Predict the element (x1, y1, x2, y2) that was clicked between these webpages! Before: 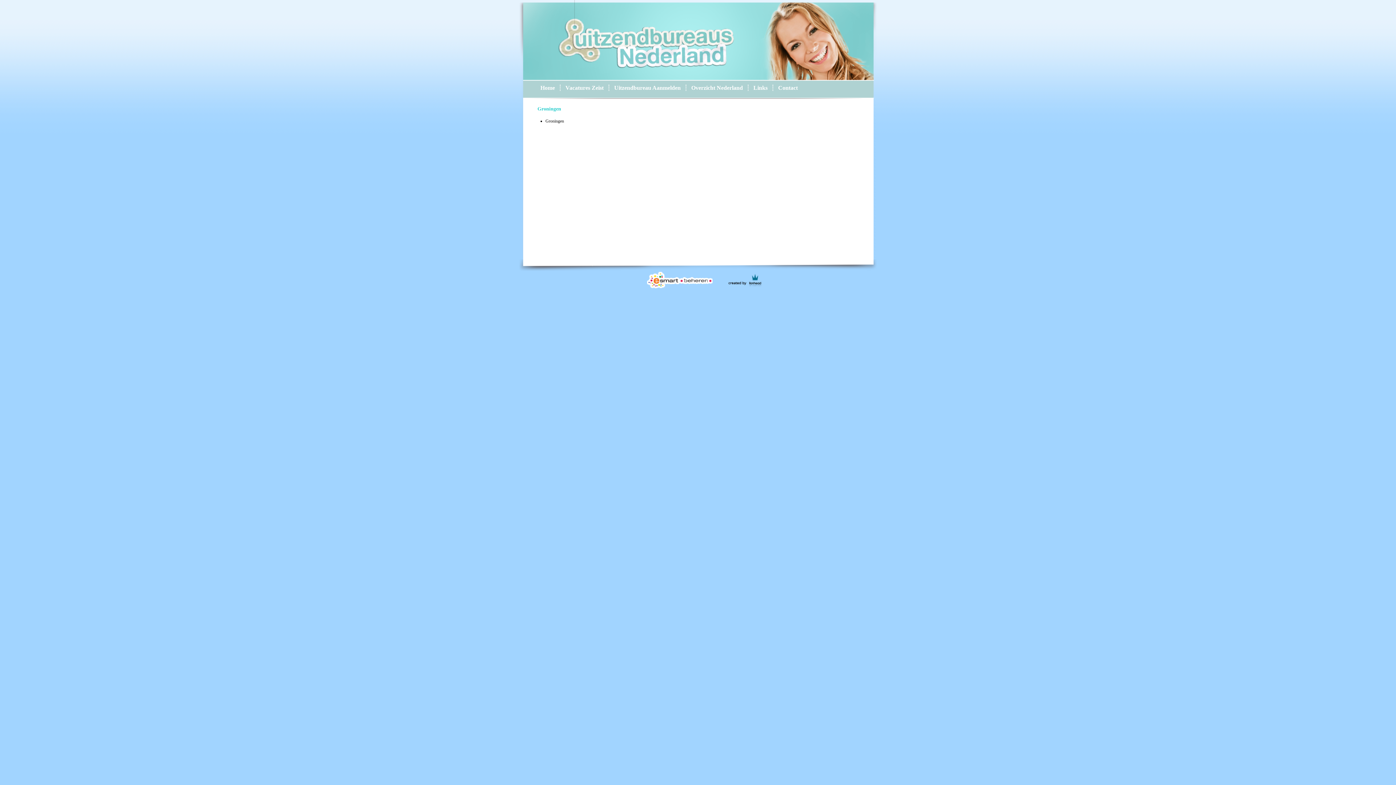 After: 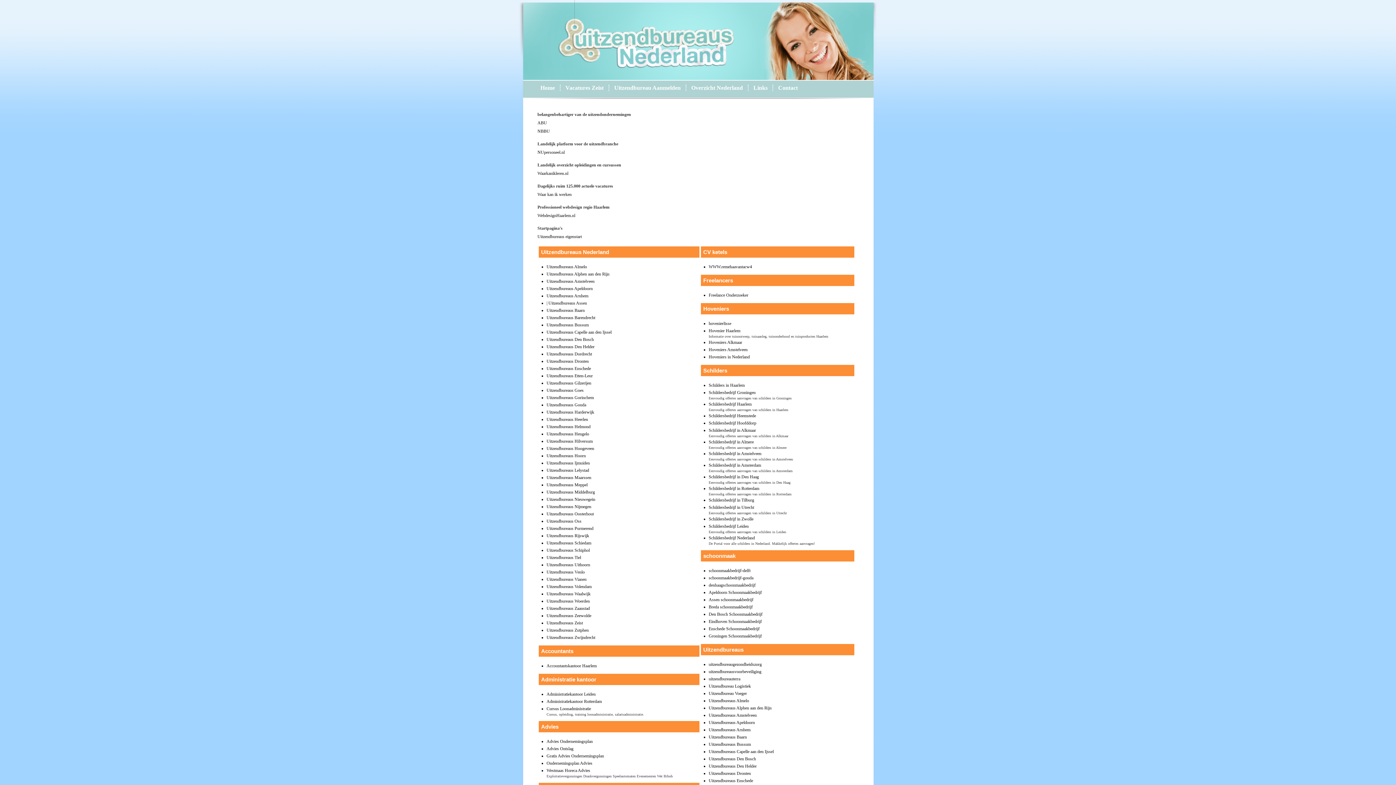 Action: bbox: (747, 84, 767, 90) label: Links